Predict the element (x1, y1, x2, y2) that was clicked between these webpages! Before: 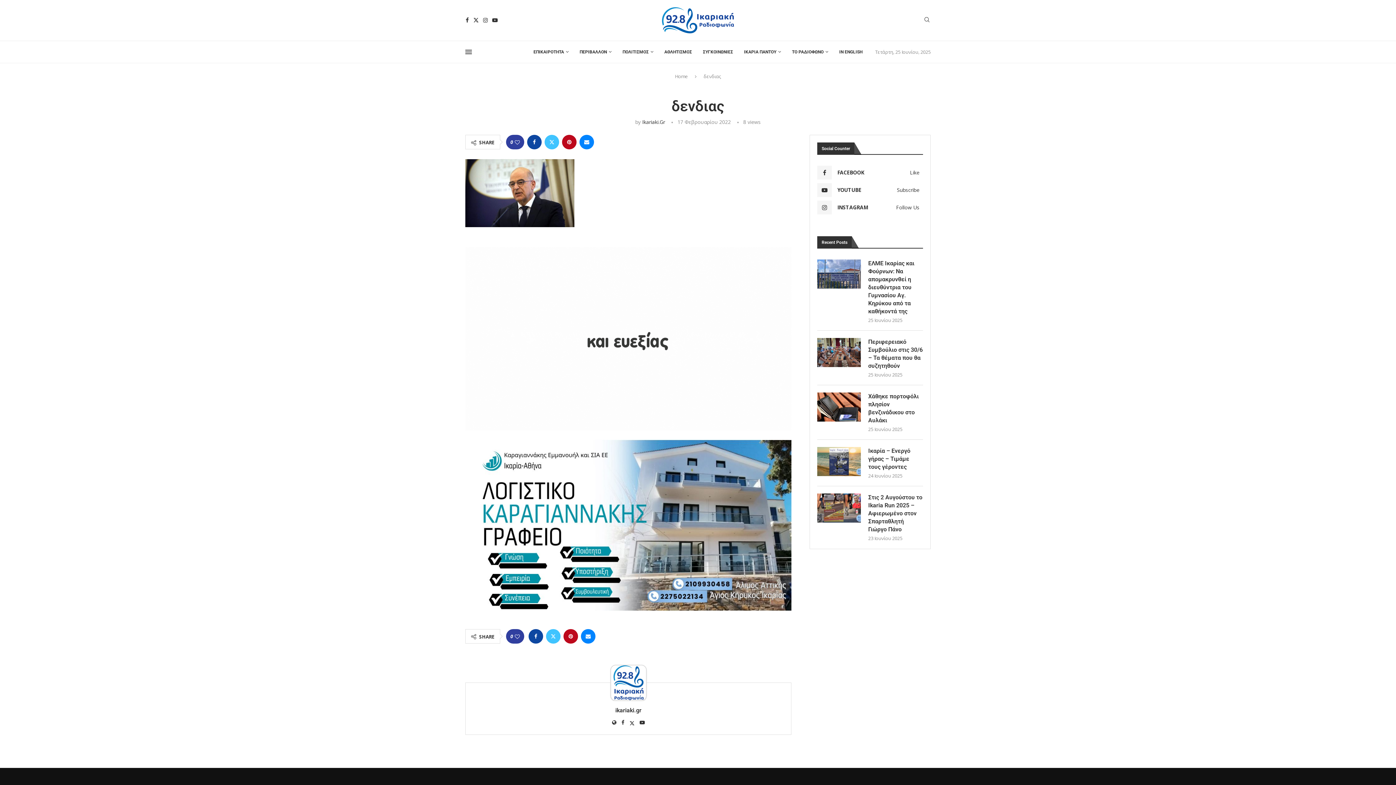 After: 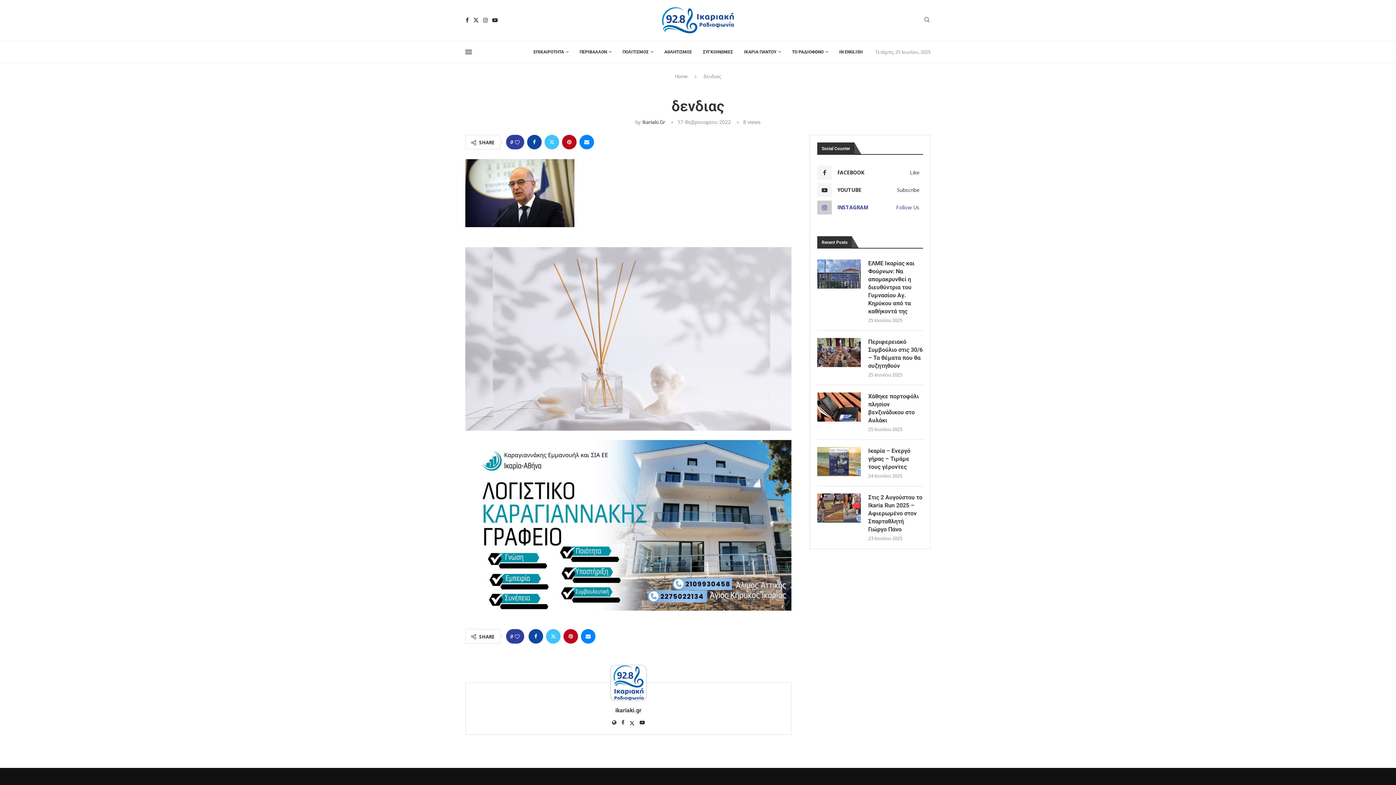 Action: label: INSTAGRAM
Follow Us bbox: (817, 200, 923, 214)